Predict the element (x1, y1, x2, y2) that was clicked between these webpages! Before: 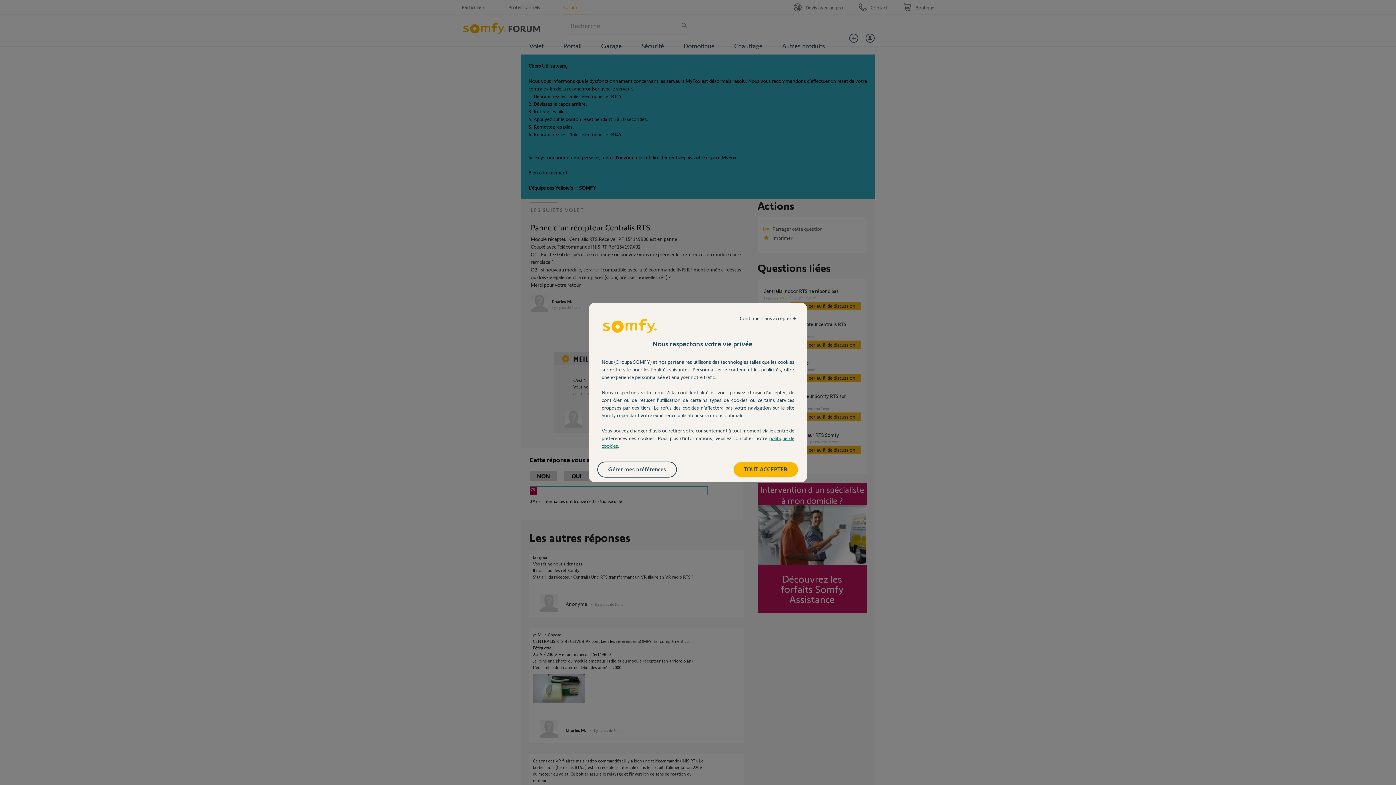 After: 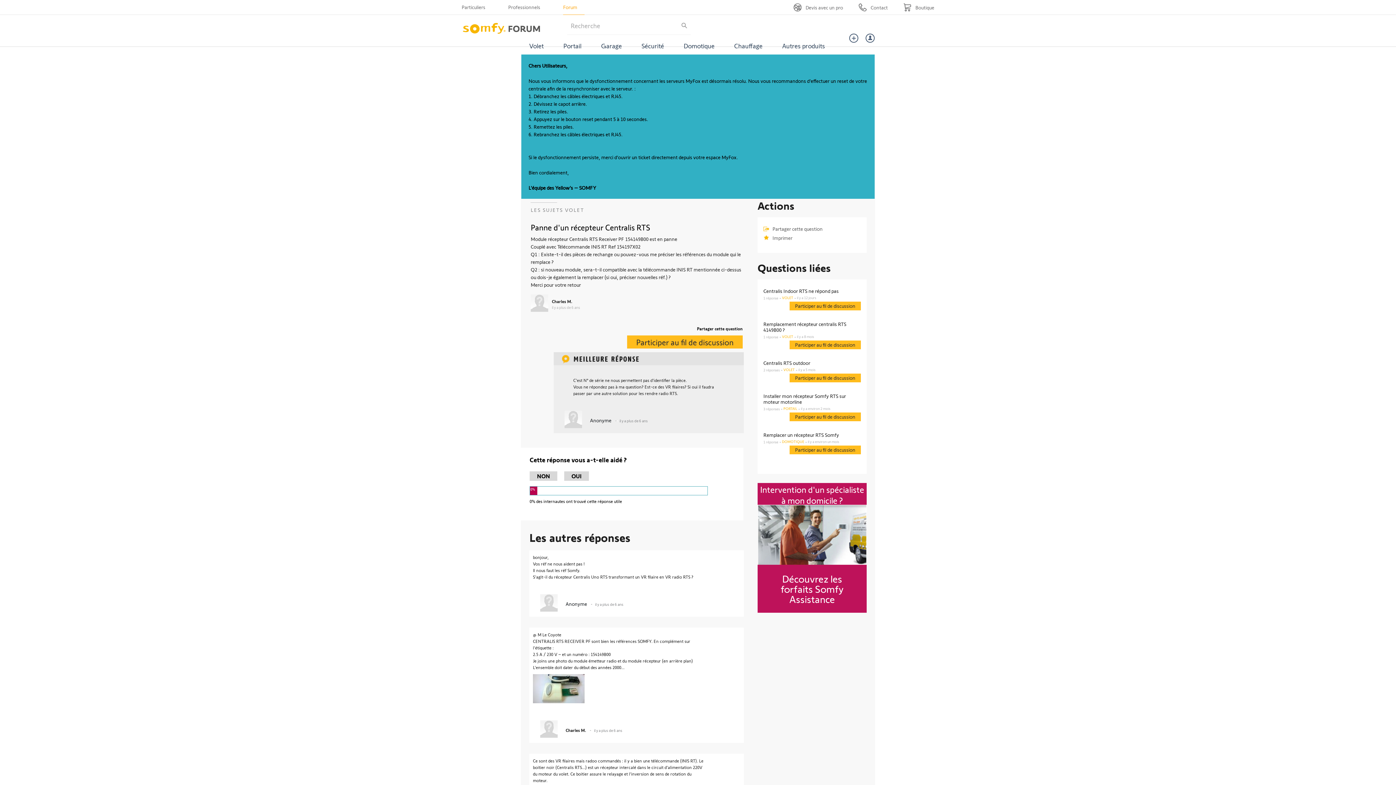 Action: bbox: (732, 311, 803, 325) label: Continuer sans accepter →